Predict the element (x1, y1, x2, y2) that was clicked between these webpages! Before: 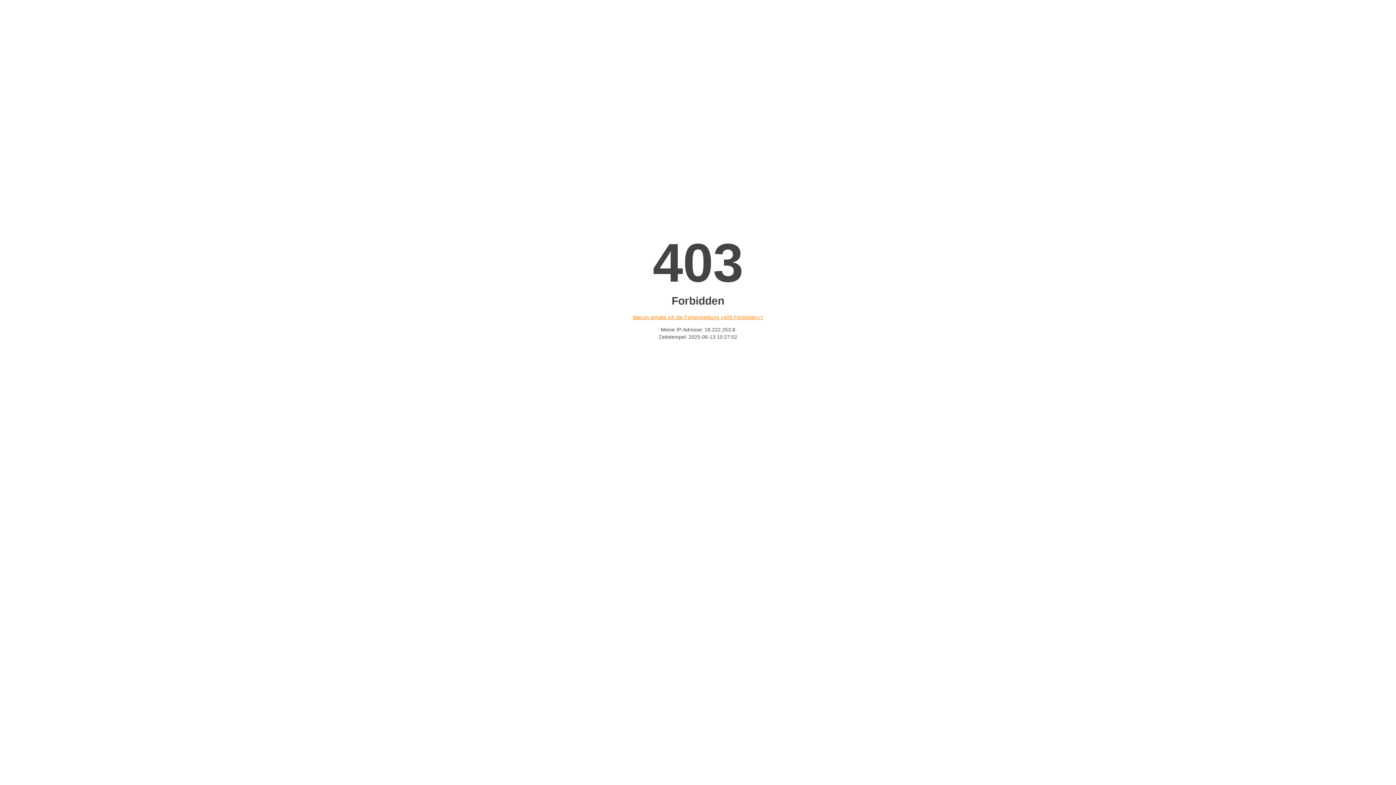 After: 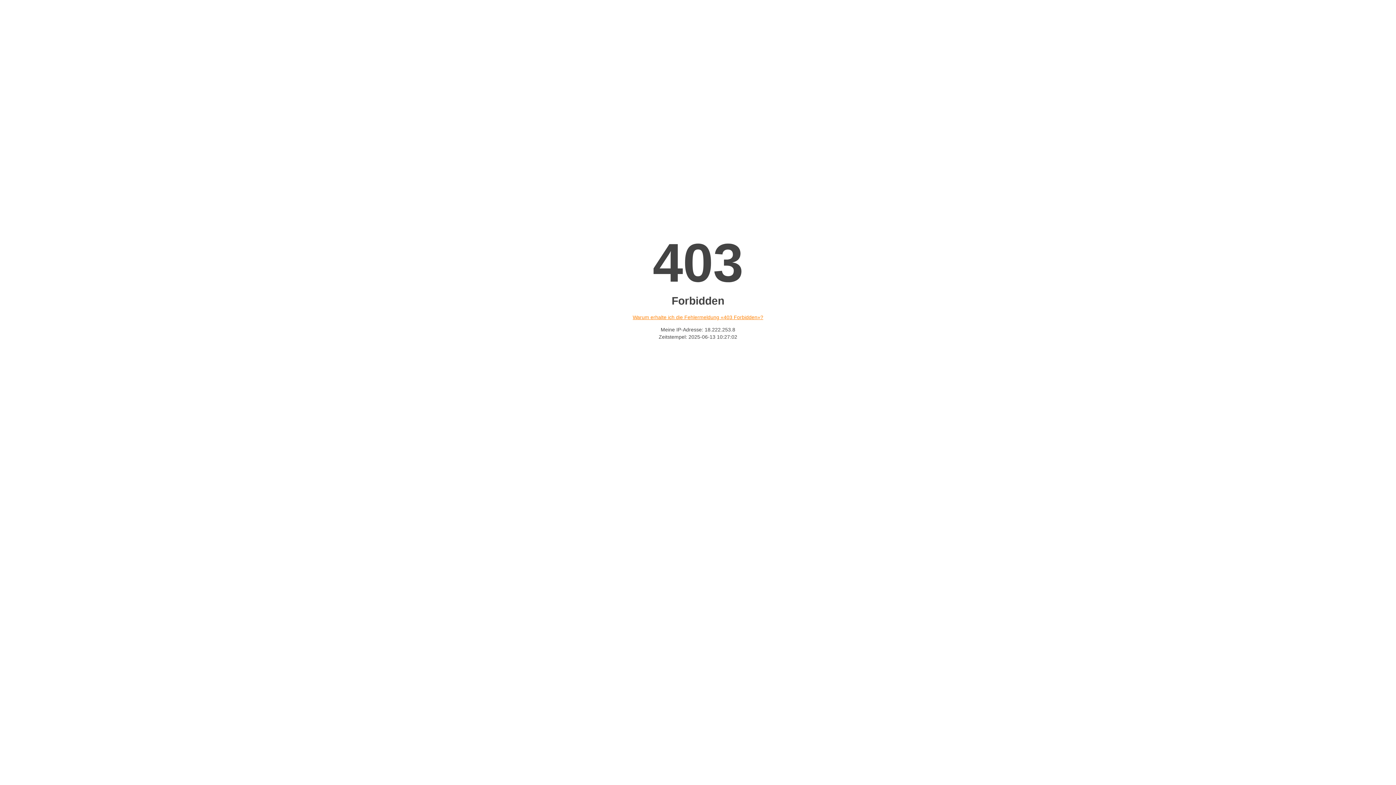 Action: label: Warum erhalte ich die Fehlermeldung «403 Forbidden»? bbox: (632, 314, 763, 320)